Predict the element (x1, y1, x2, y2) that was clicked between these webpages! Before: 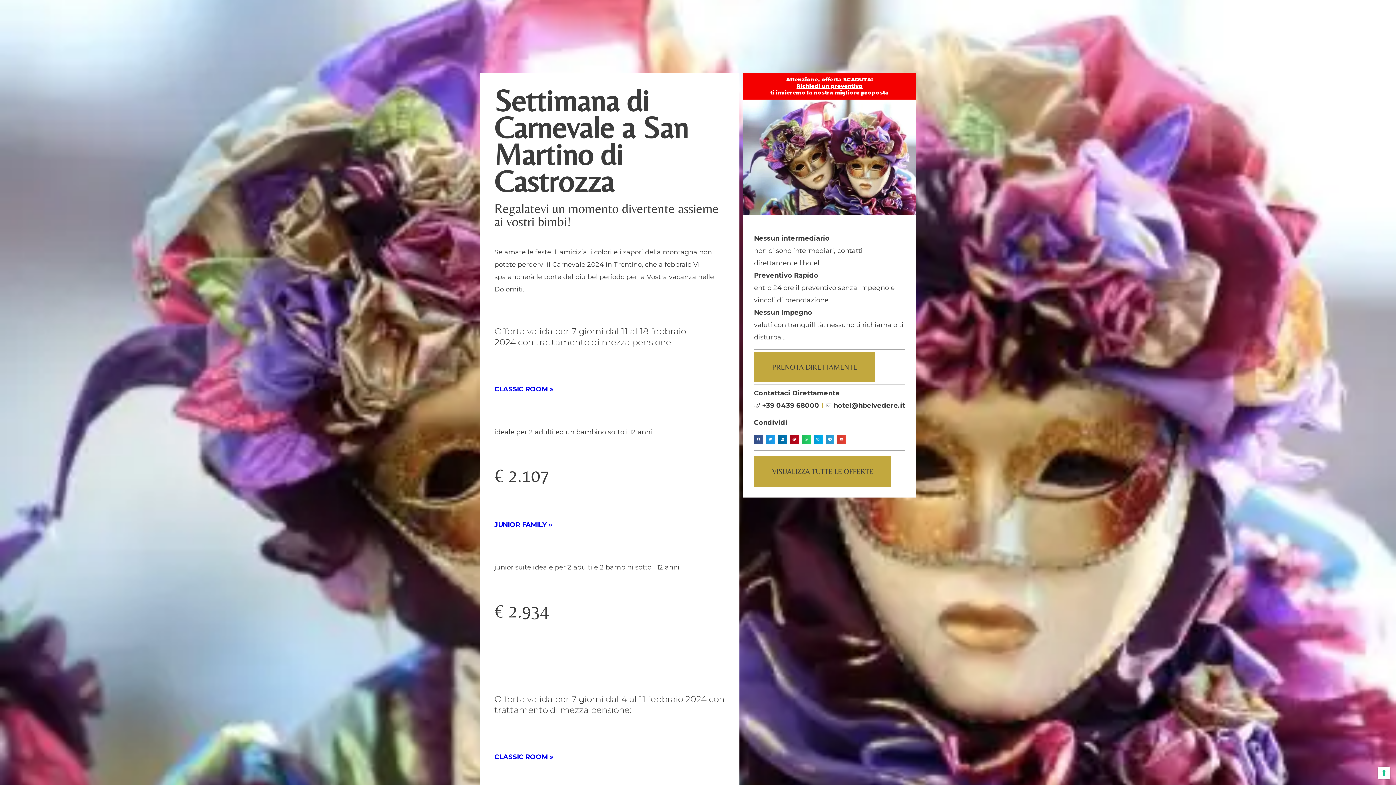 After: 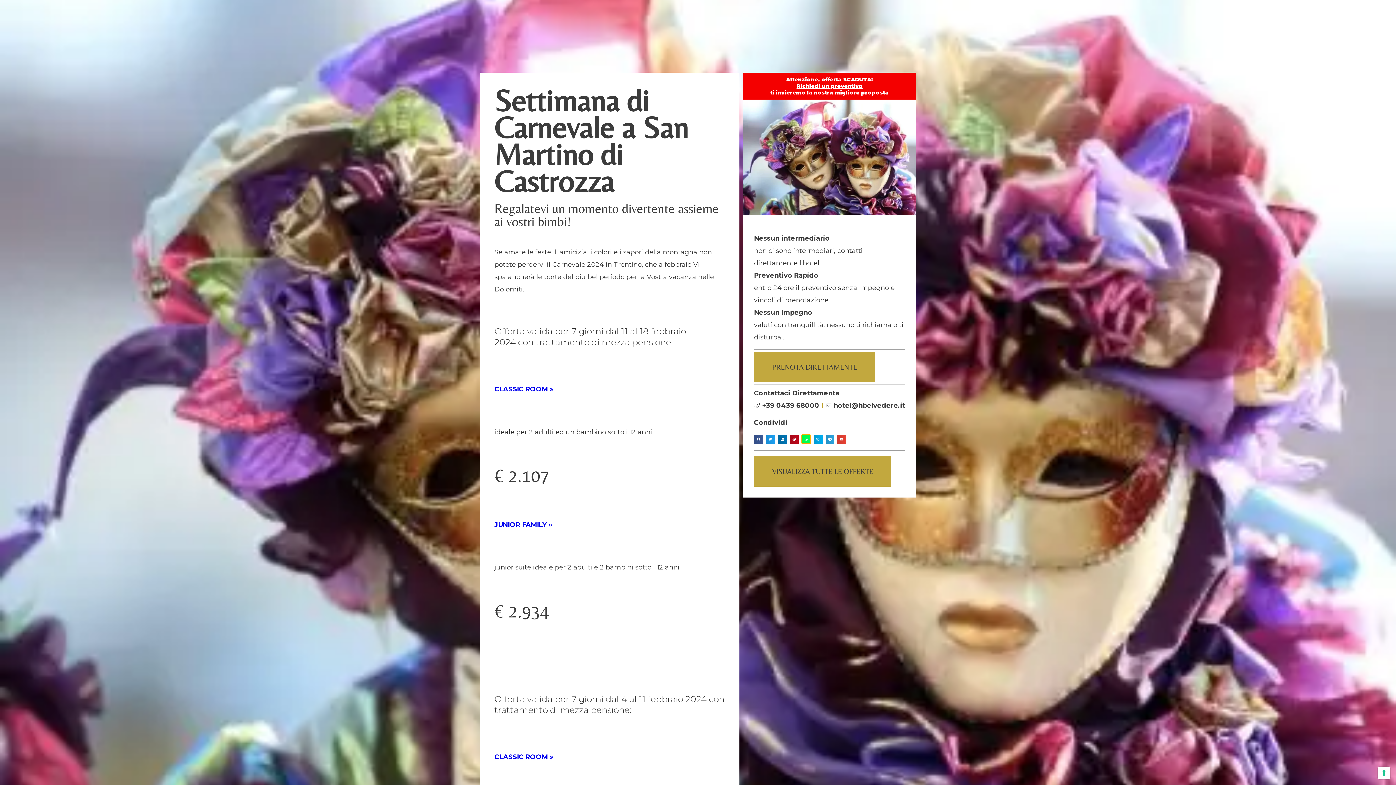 Action: bbox: (801, 435, 810, 444) label: Condividi su whatsapp